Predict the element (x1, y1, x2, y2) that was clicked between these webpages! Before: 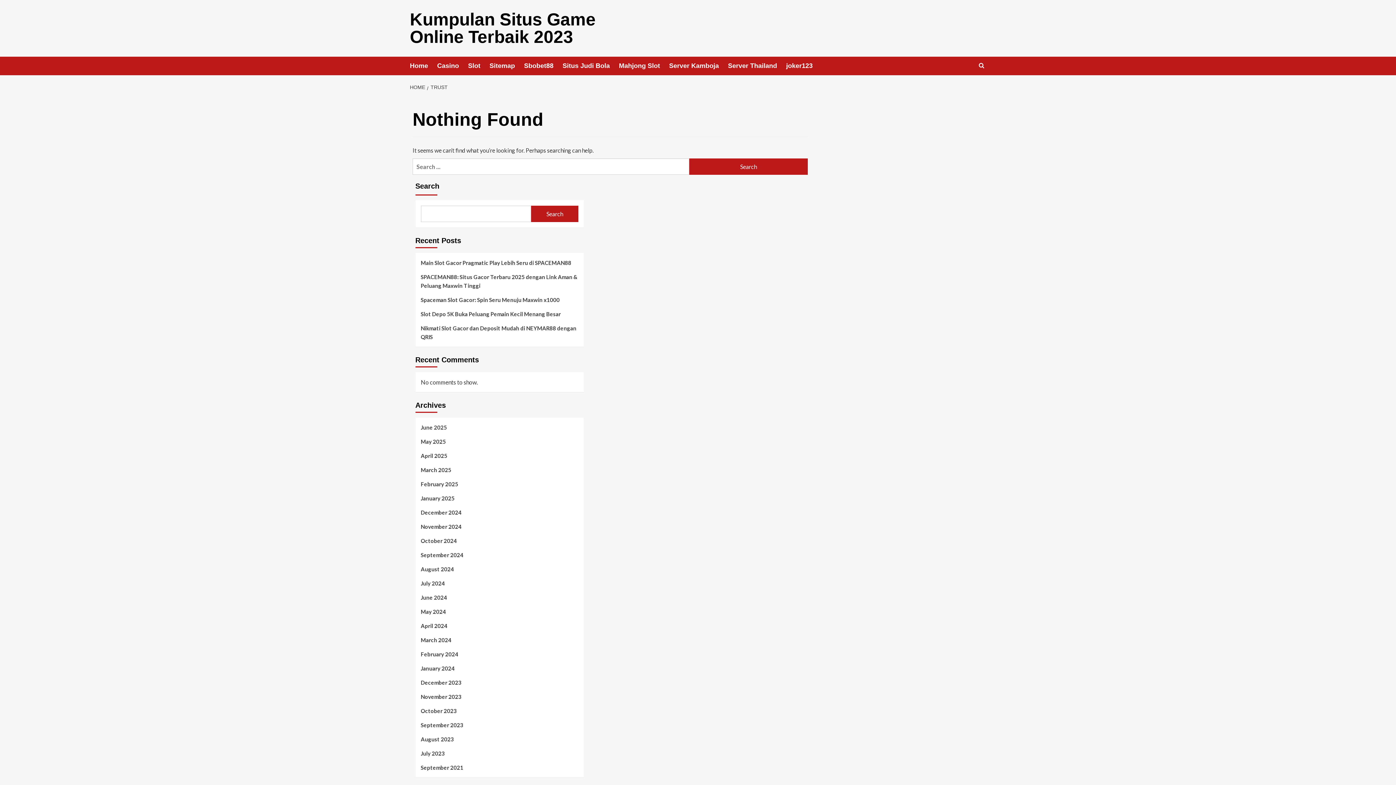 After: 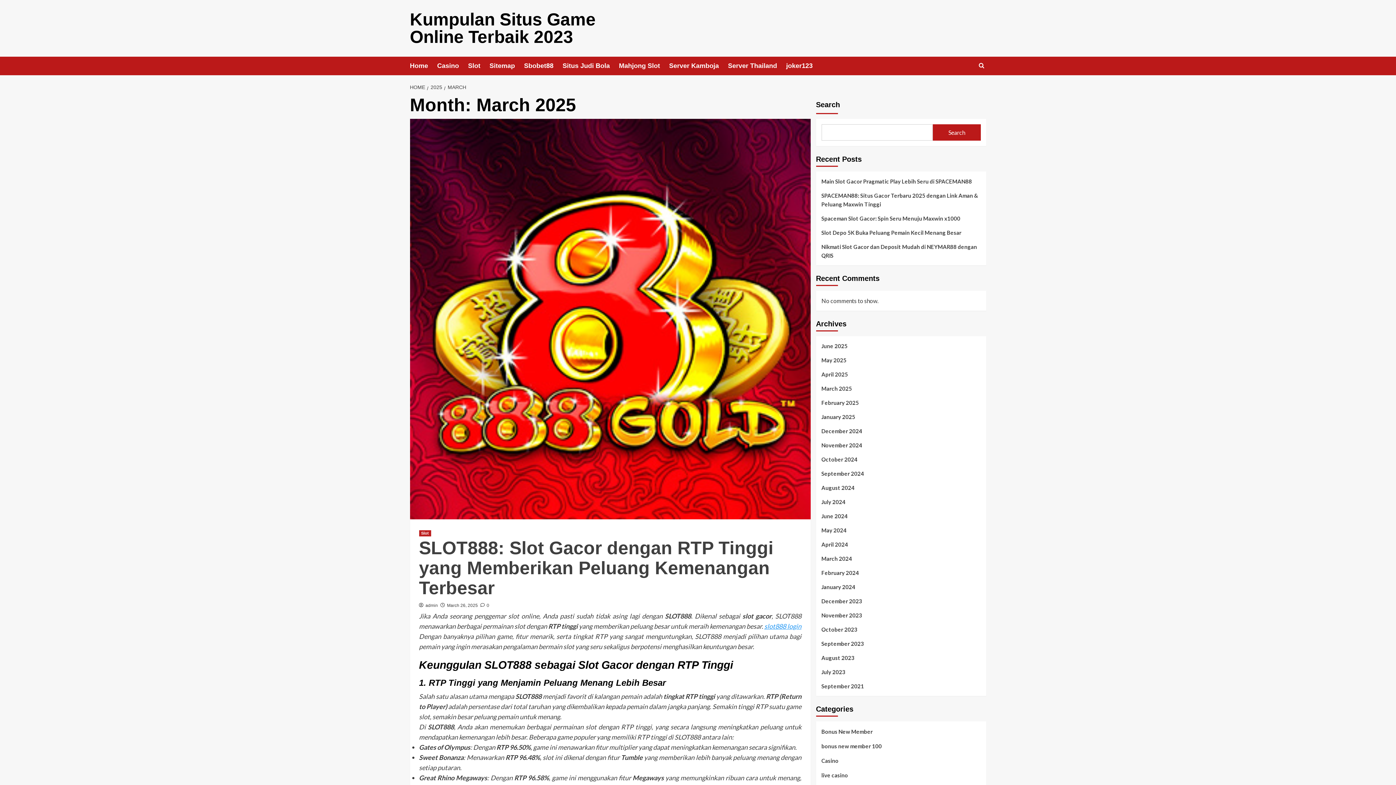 Action: label: March 2025 bbox: (420, 465, 578, 480)